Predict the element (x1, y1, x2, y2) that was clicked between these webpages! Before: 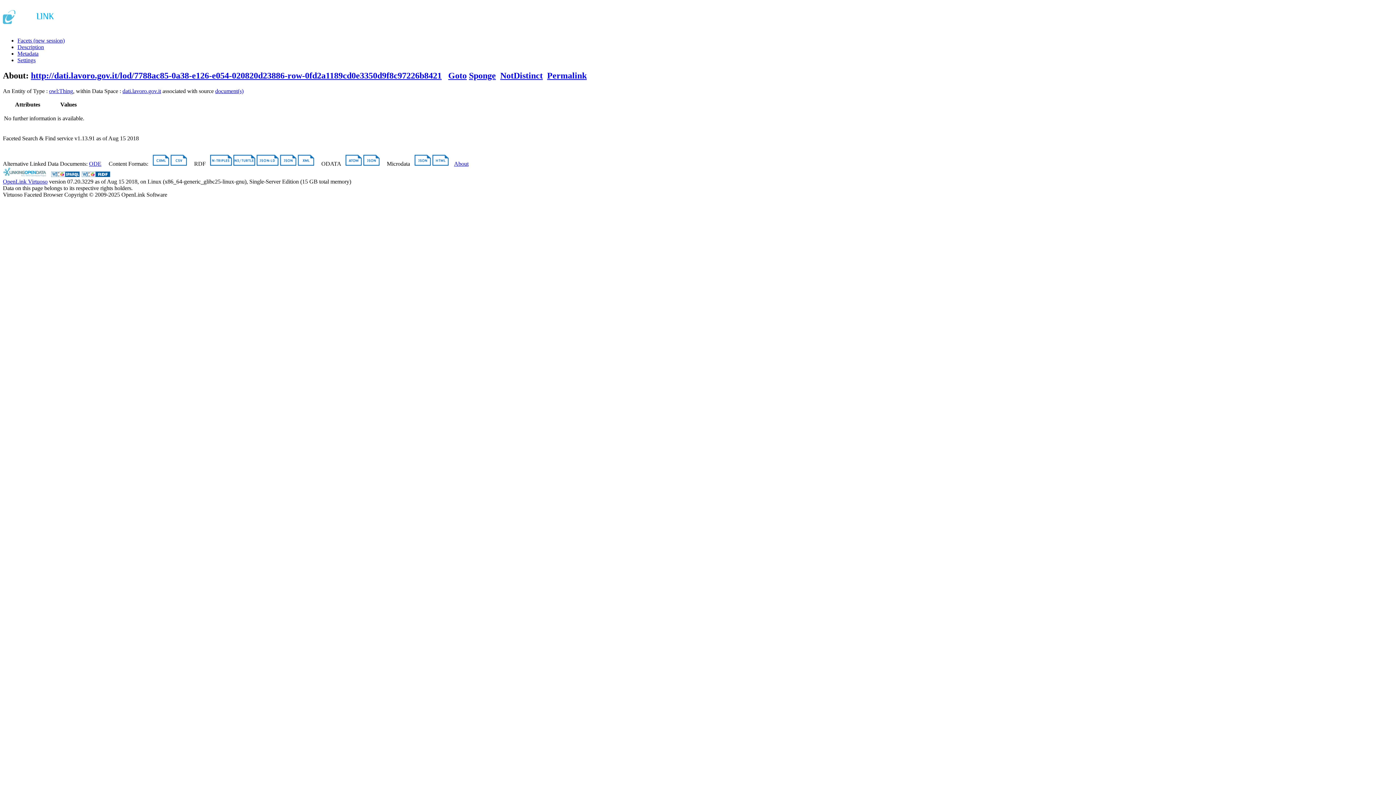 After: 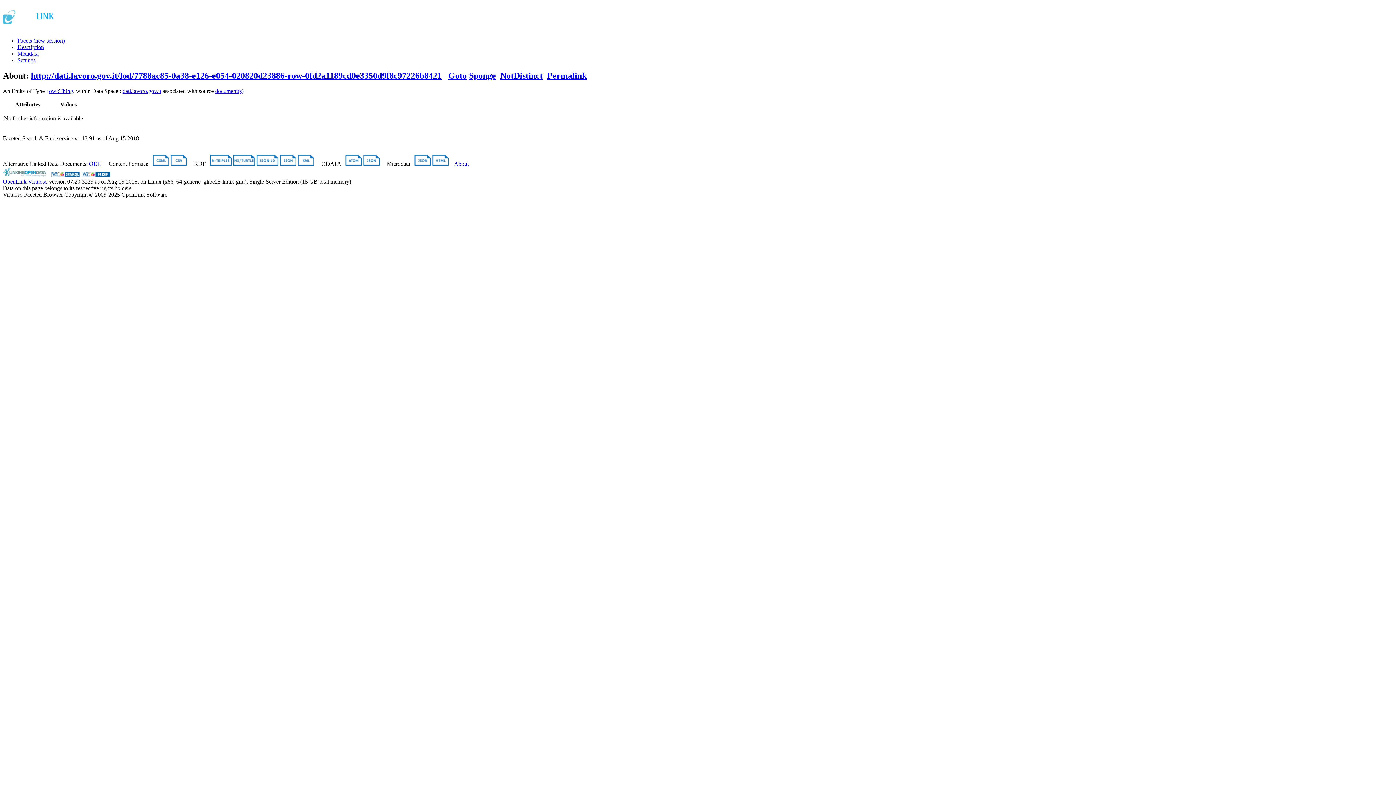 Action: label: Description bbox: (17, 43, 44, 50)